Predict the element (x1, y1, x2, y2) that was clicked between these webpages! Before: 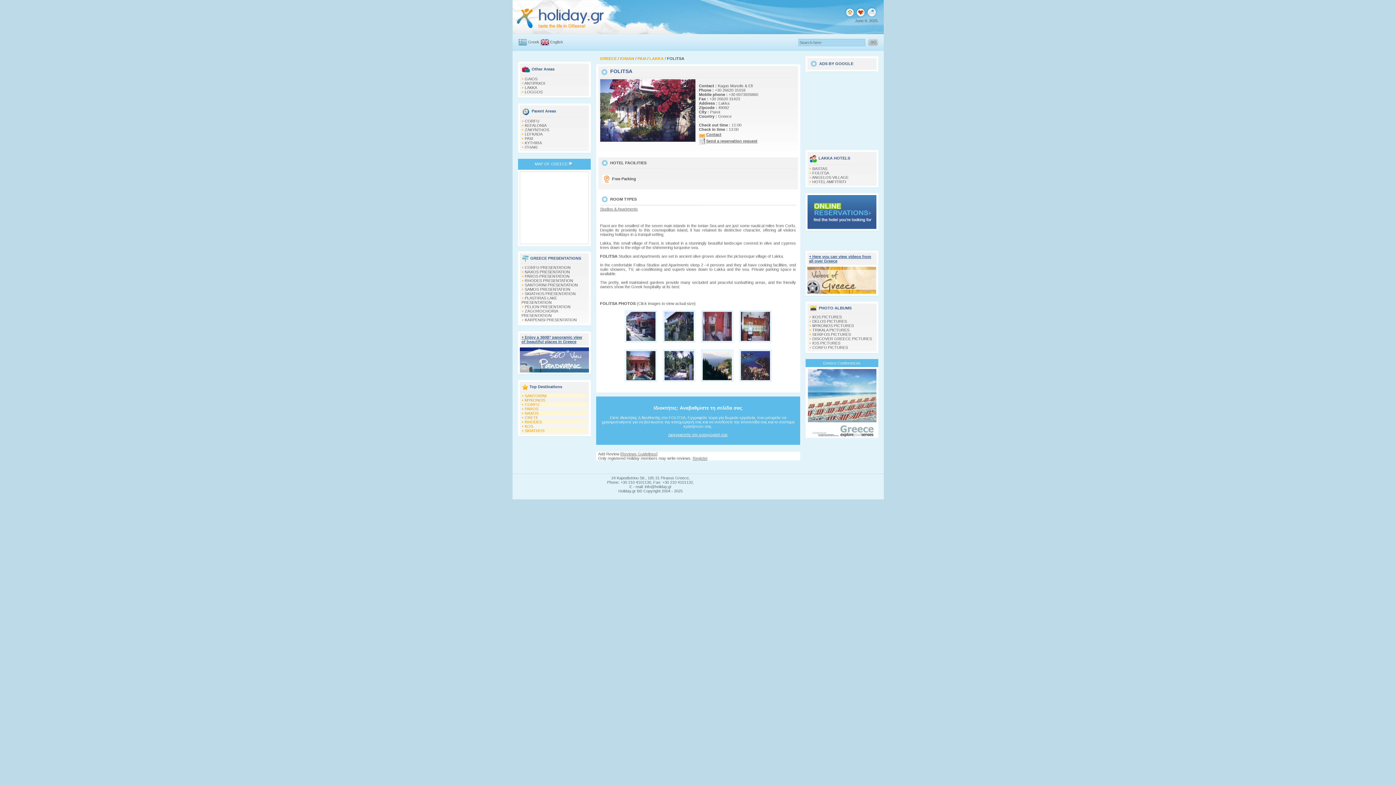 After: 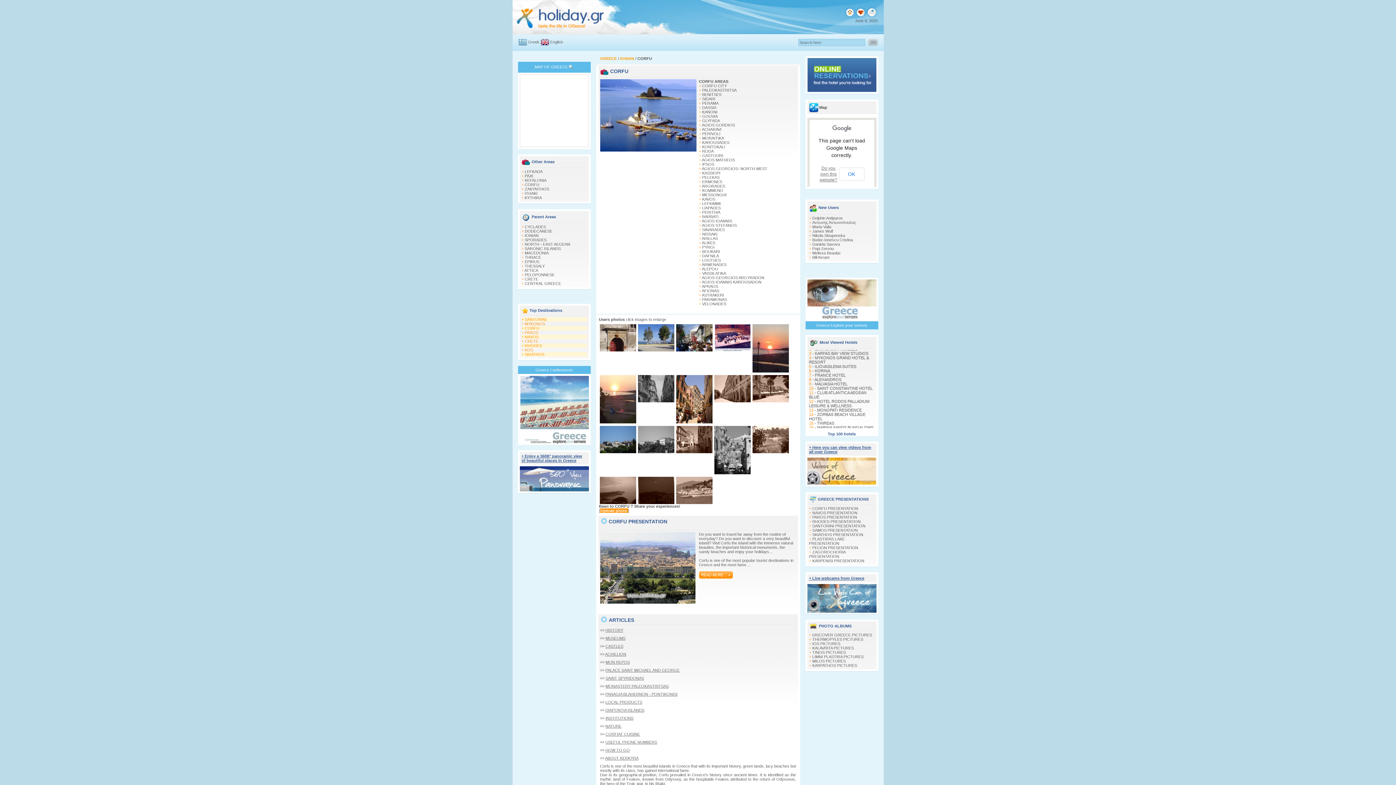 Action: bbox: (524, 118, 539, 123) label: CORFU